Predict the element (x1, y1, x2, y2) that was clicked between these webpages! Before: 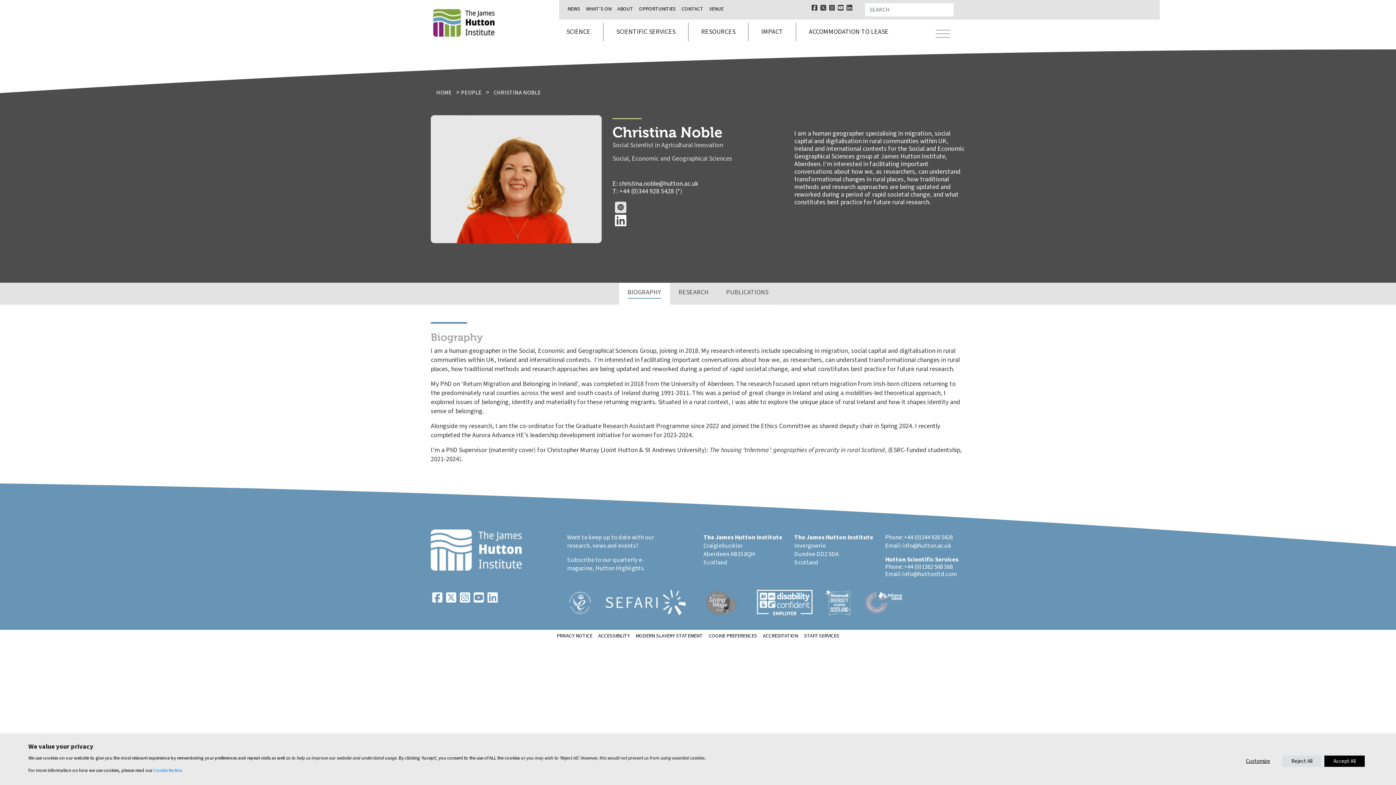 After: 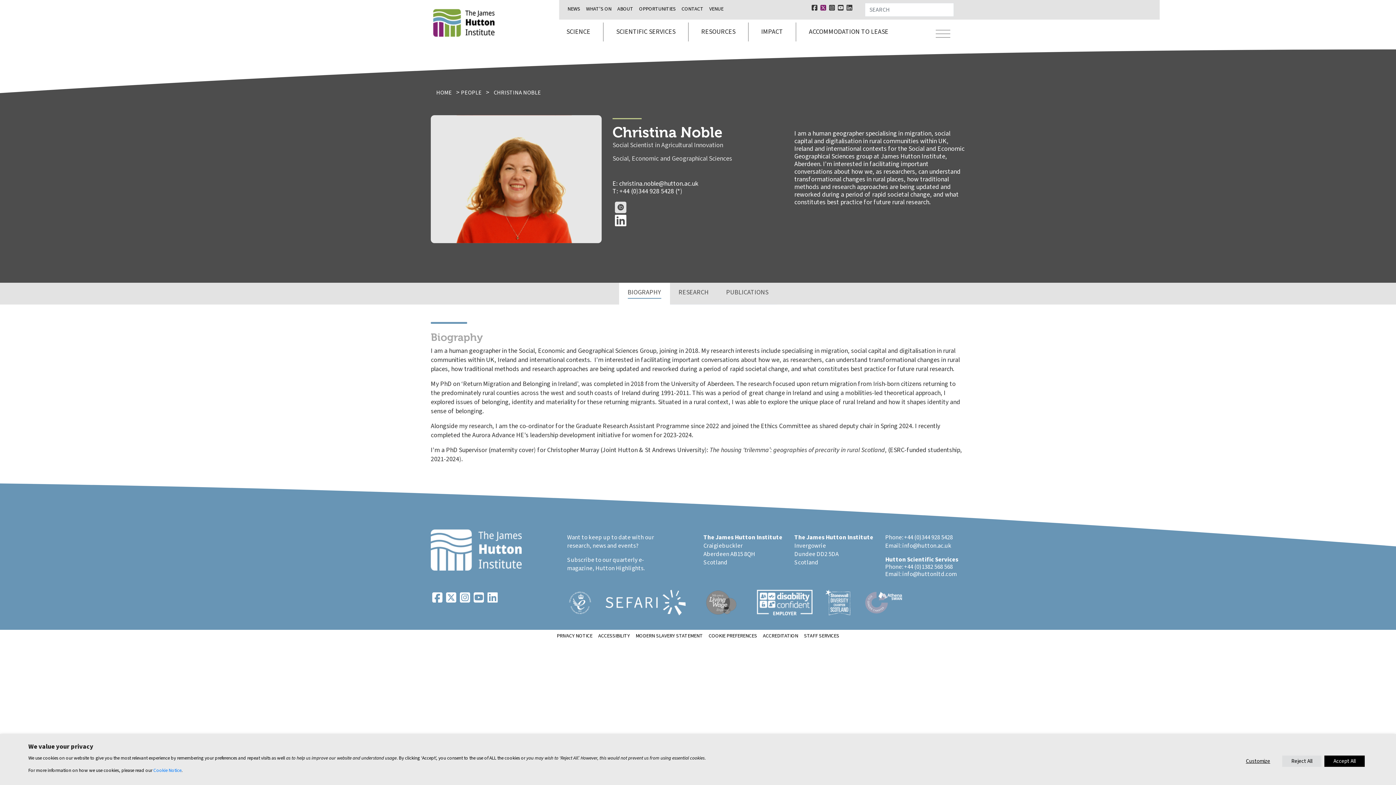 Action: bbox: (820, 4, 826, 12)